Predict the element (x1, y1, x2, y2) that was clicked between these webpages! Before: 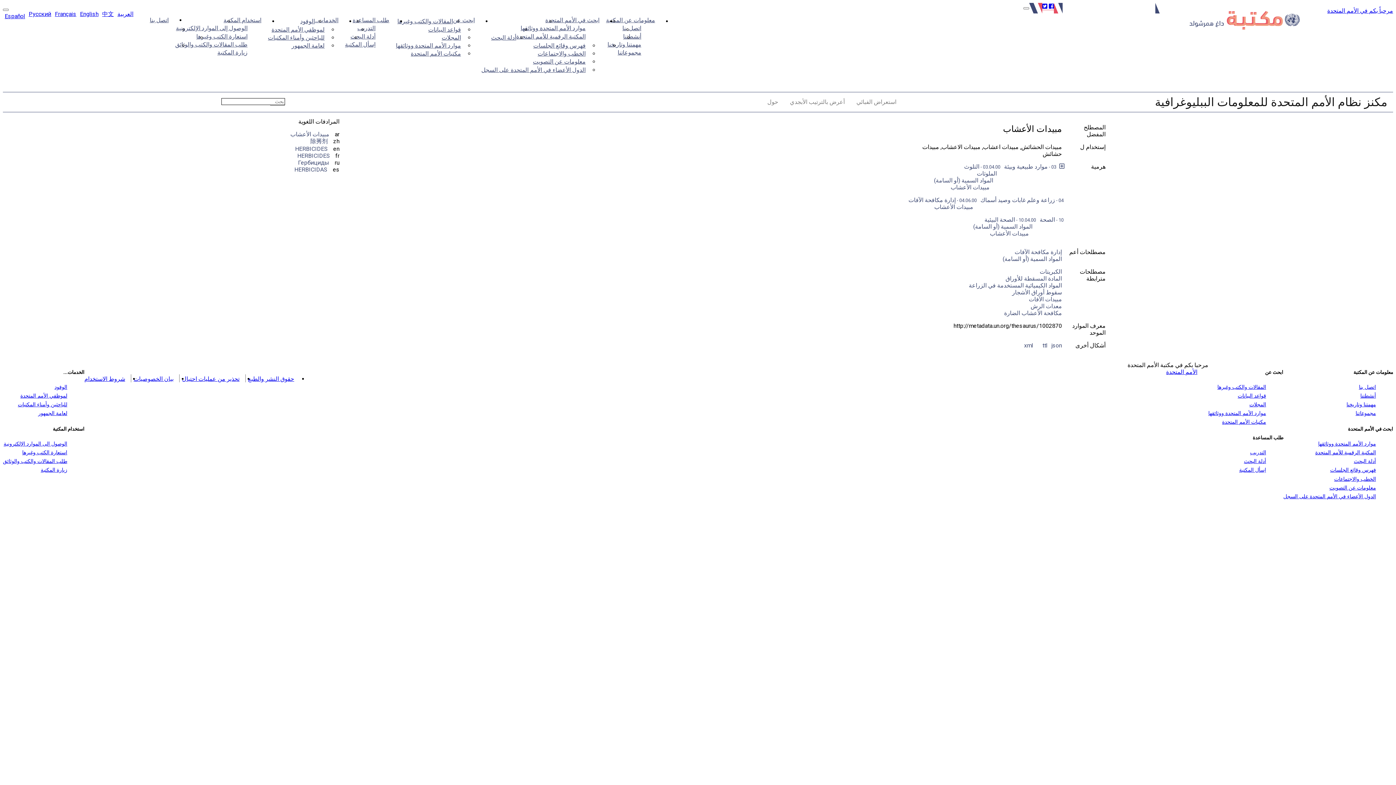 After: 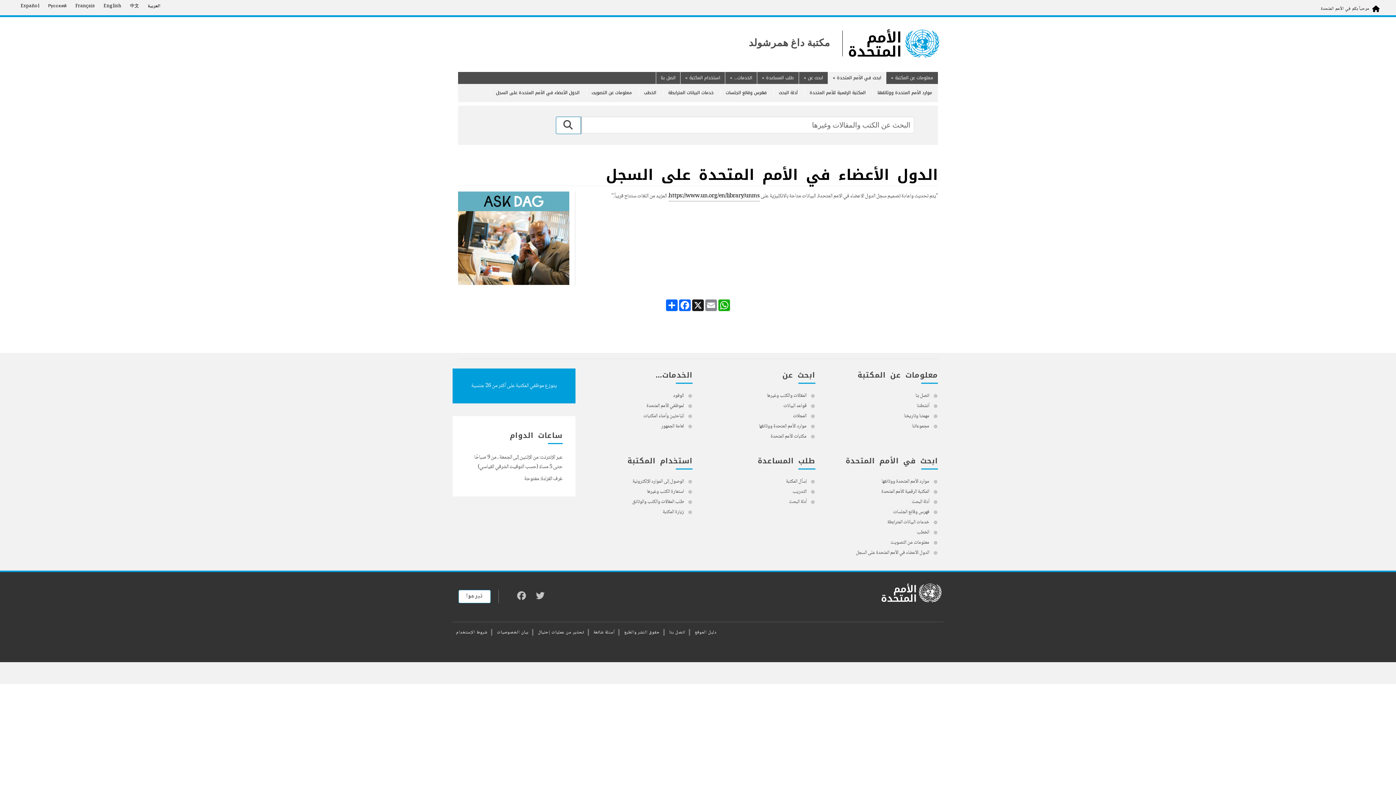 Action: label: الدول الأعضاء في الأمم المتحدة على السجل bbox: (1283, 493, 1376, 499)